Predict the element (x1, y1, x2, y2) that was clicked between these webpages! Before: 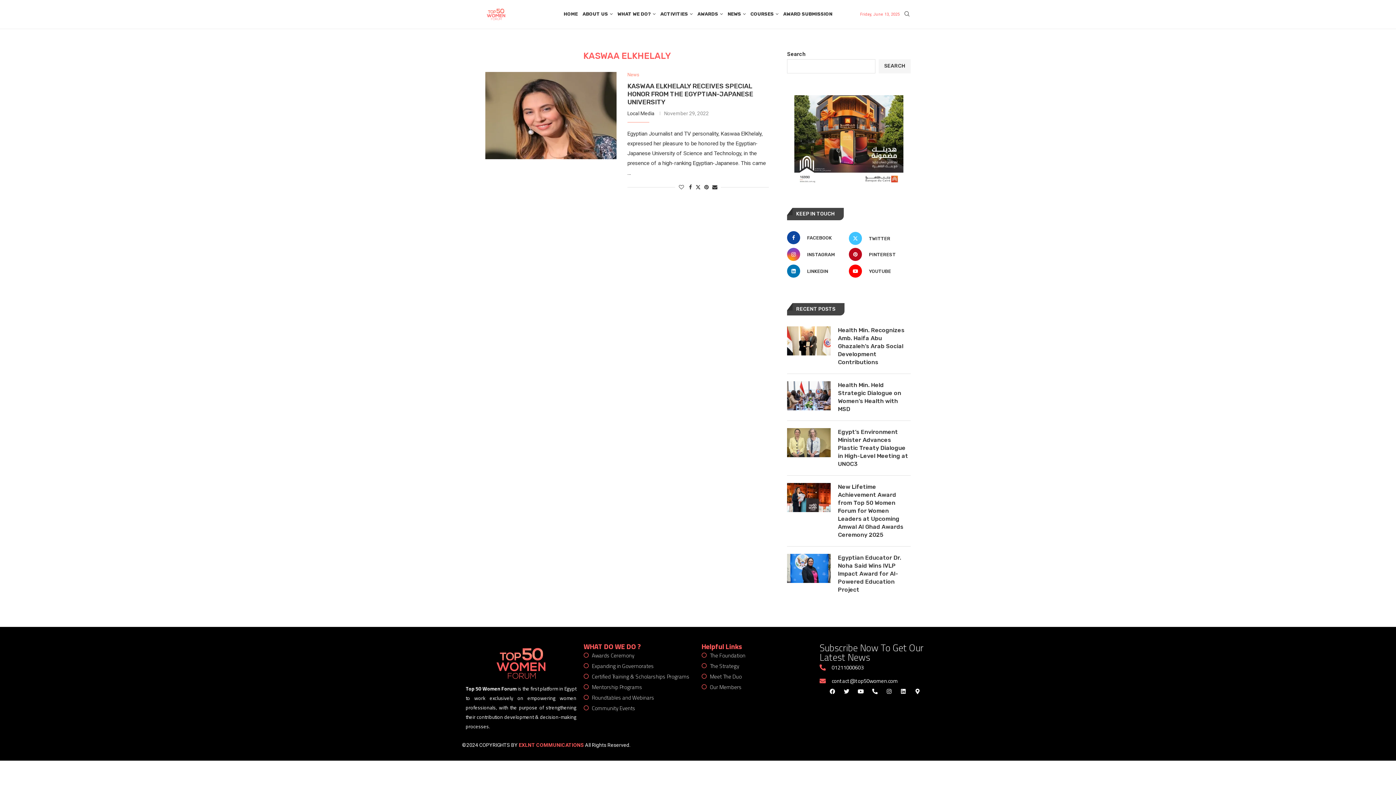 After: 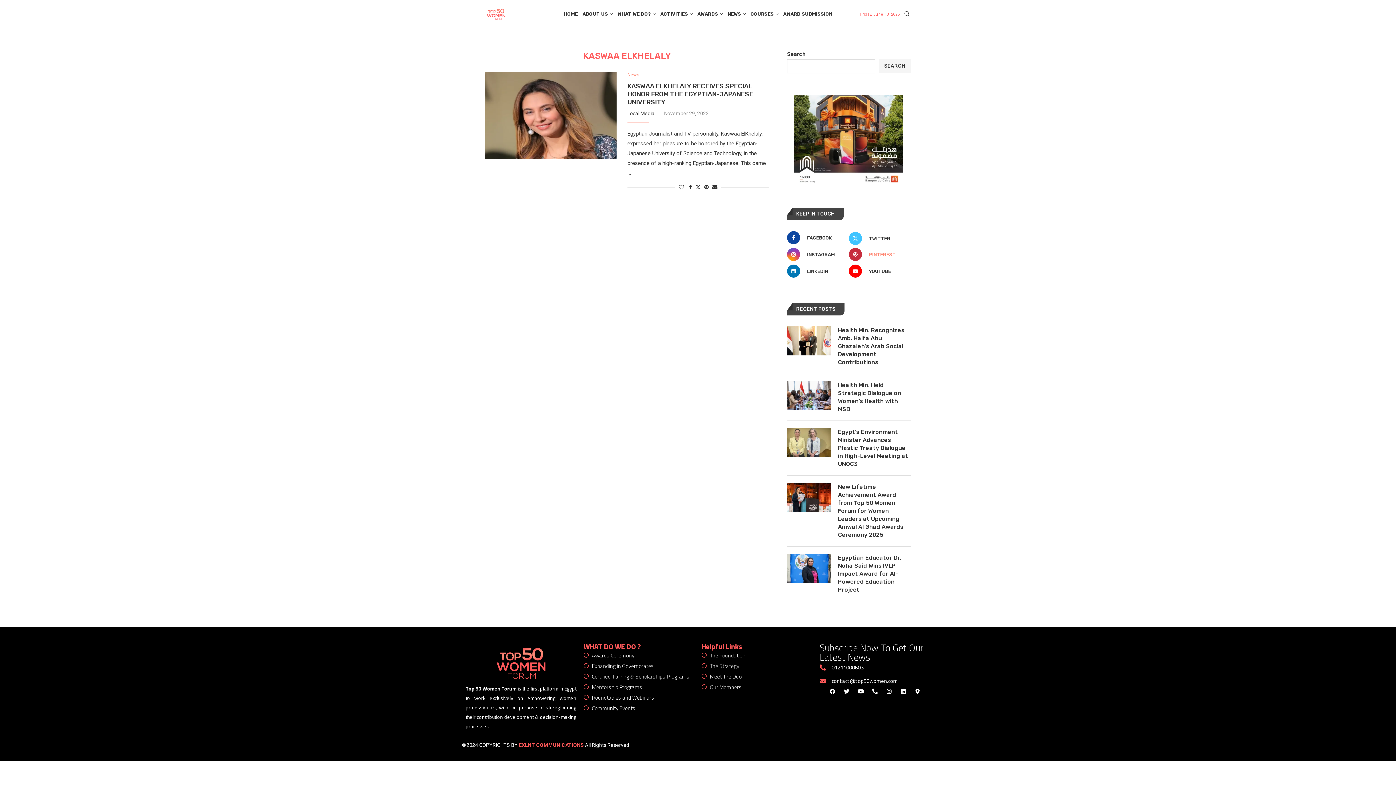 Action: bbox: (847, 247, 909, 261) label: Pinterest